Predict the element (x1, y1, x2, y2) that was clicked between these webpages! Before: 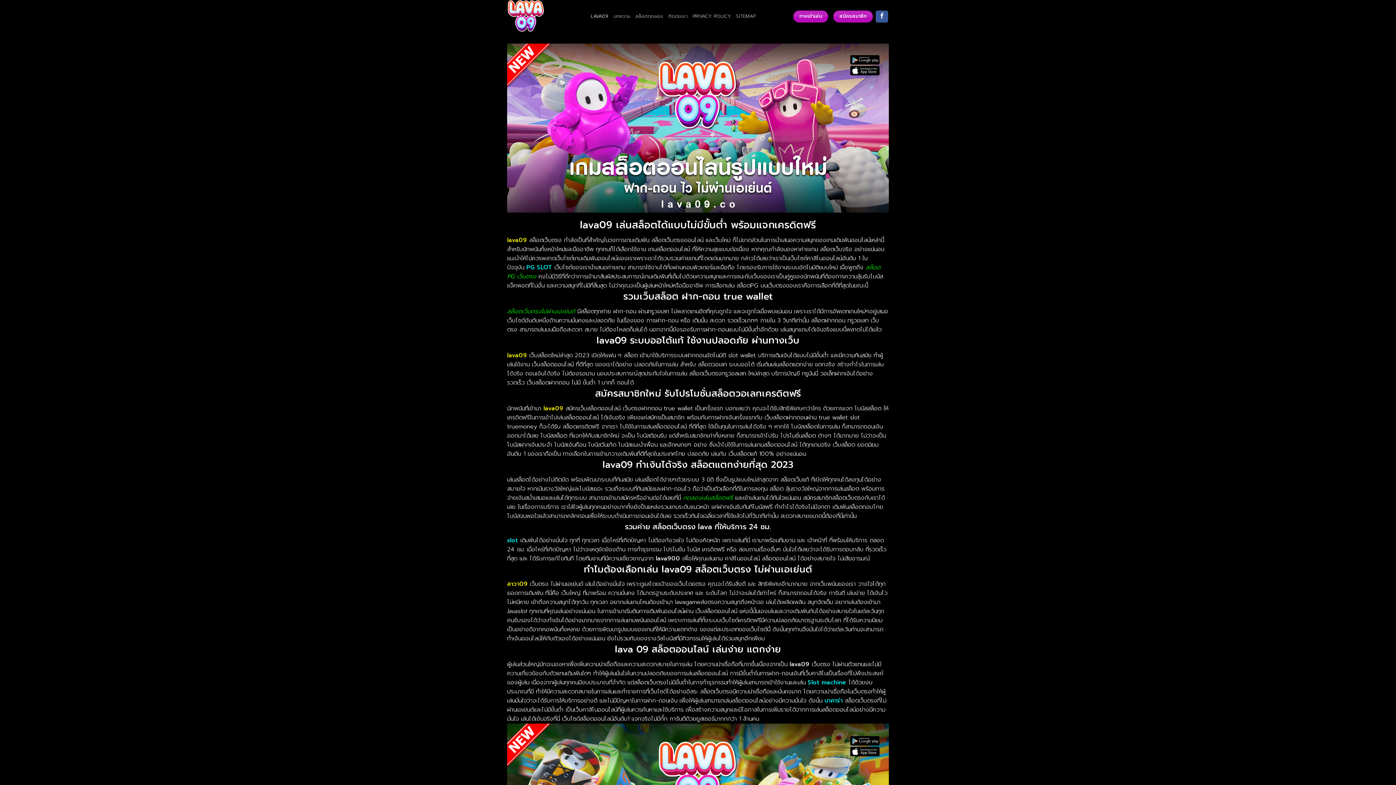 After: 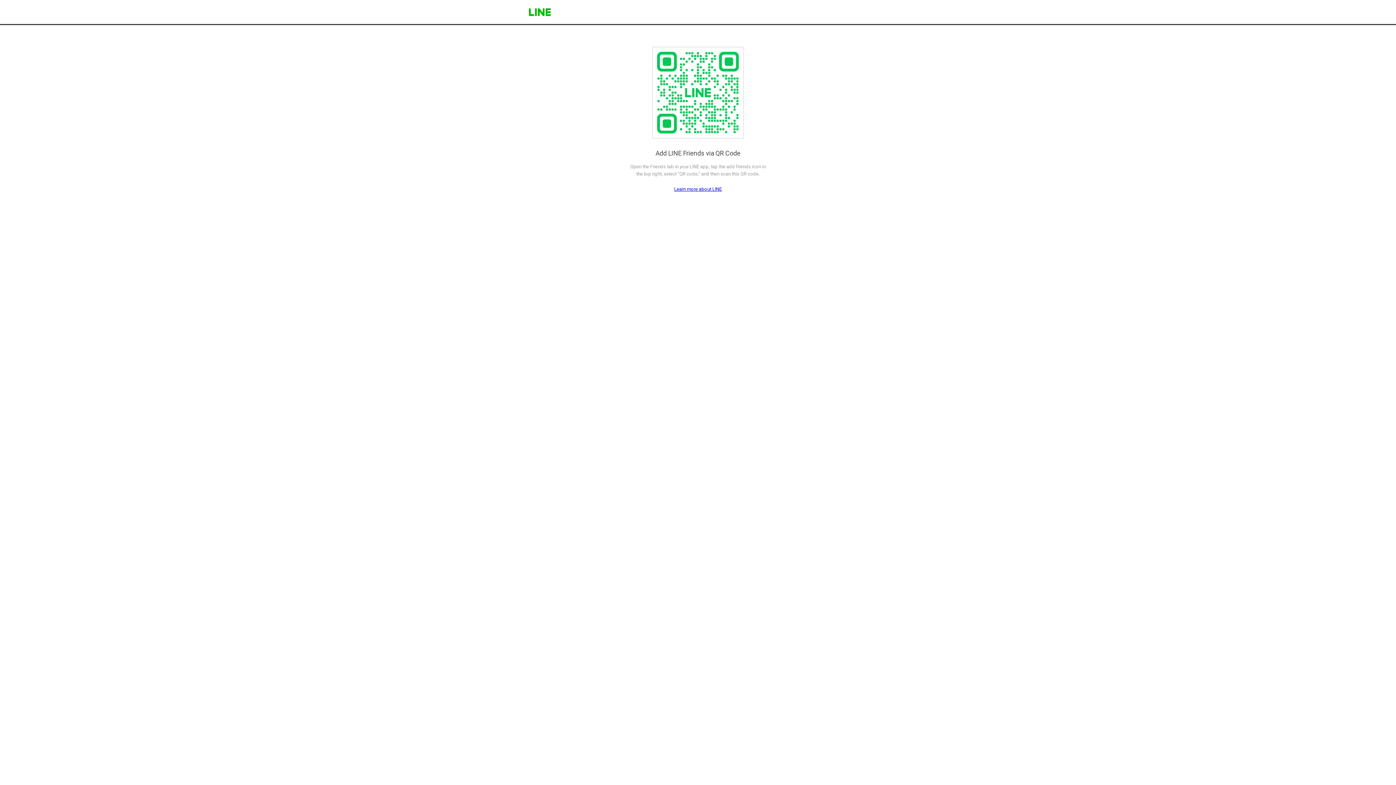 Action: label: ติดต่อเรา bbox: (668, 9, 687, 23)